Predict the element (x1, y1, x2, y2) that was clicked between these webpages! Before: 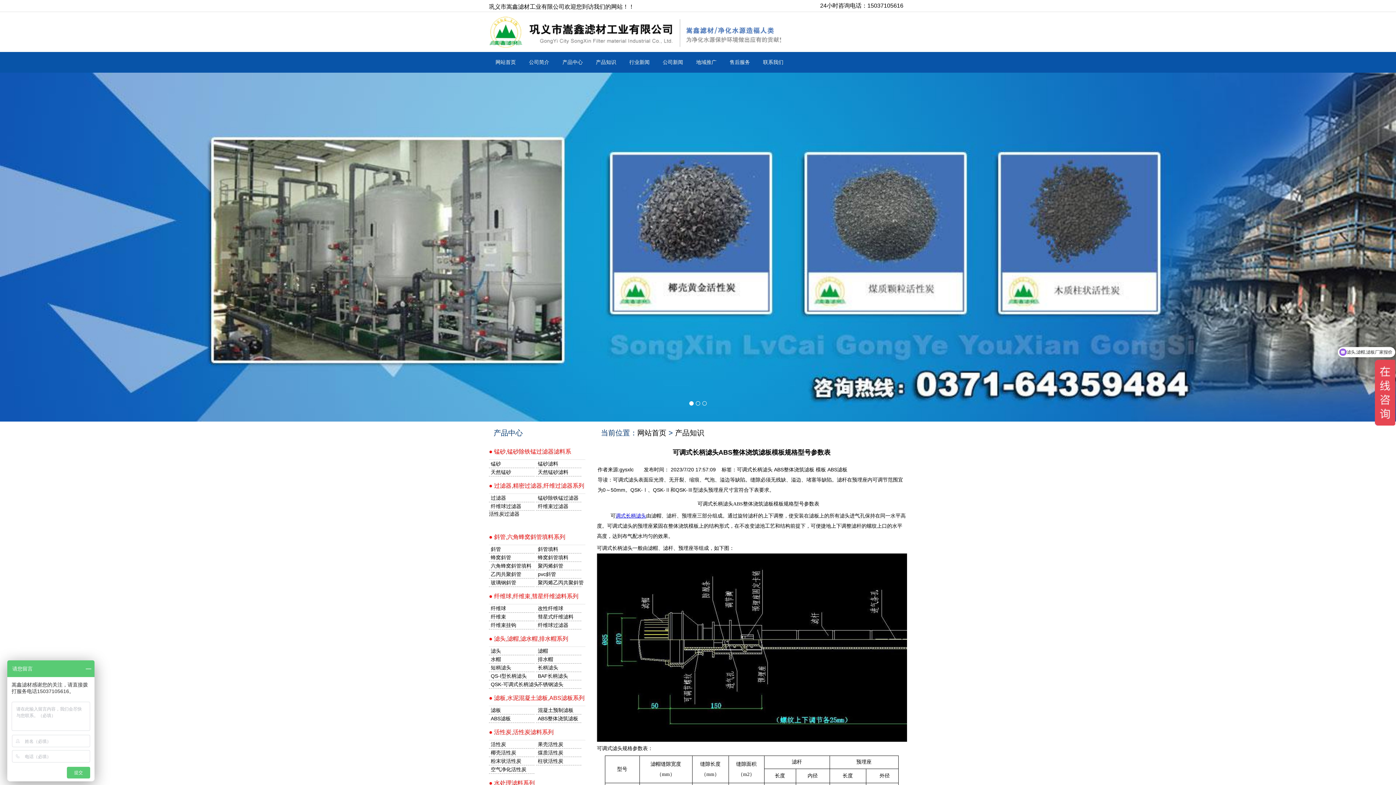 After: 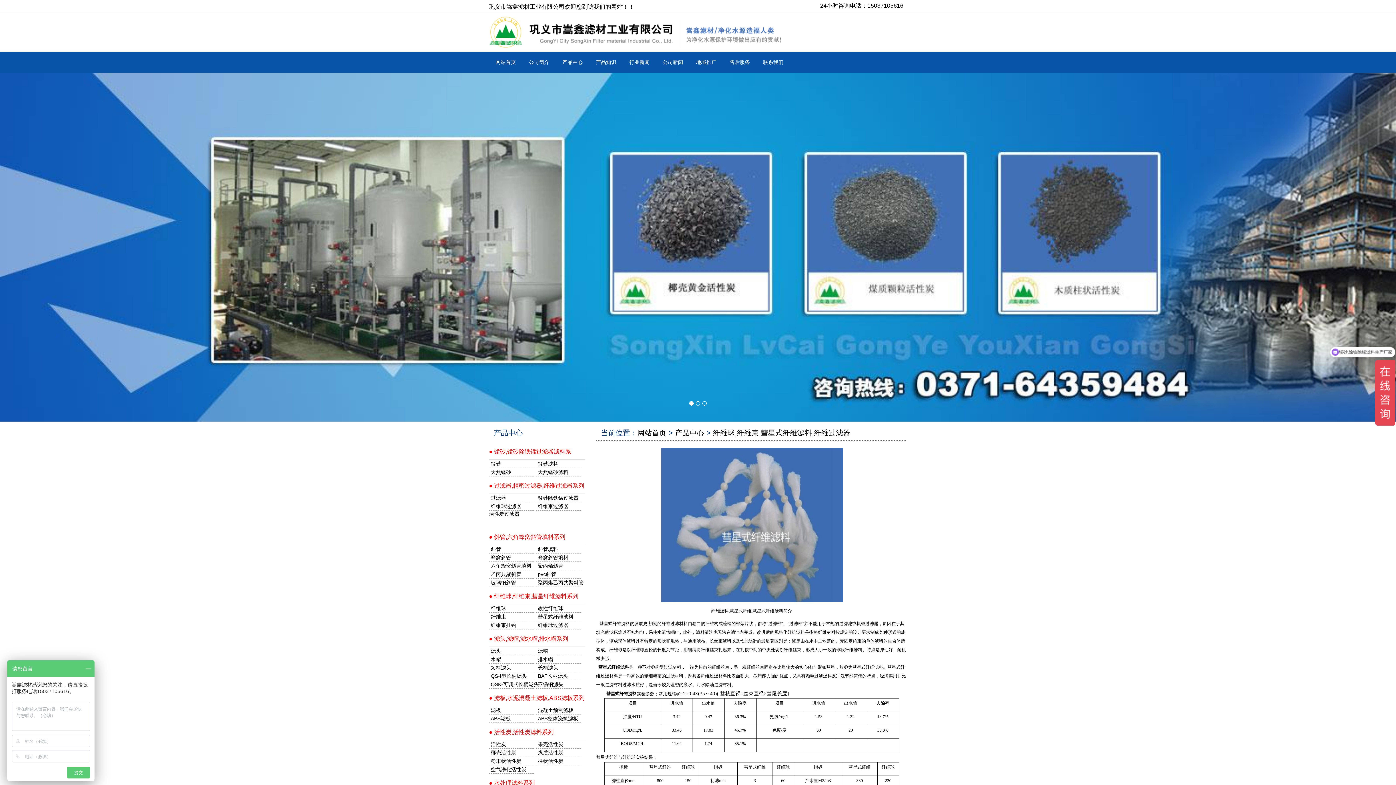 Action: label: 彗星式纤维滤料 bbox: (536, 613, 581, 621)